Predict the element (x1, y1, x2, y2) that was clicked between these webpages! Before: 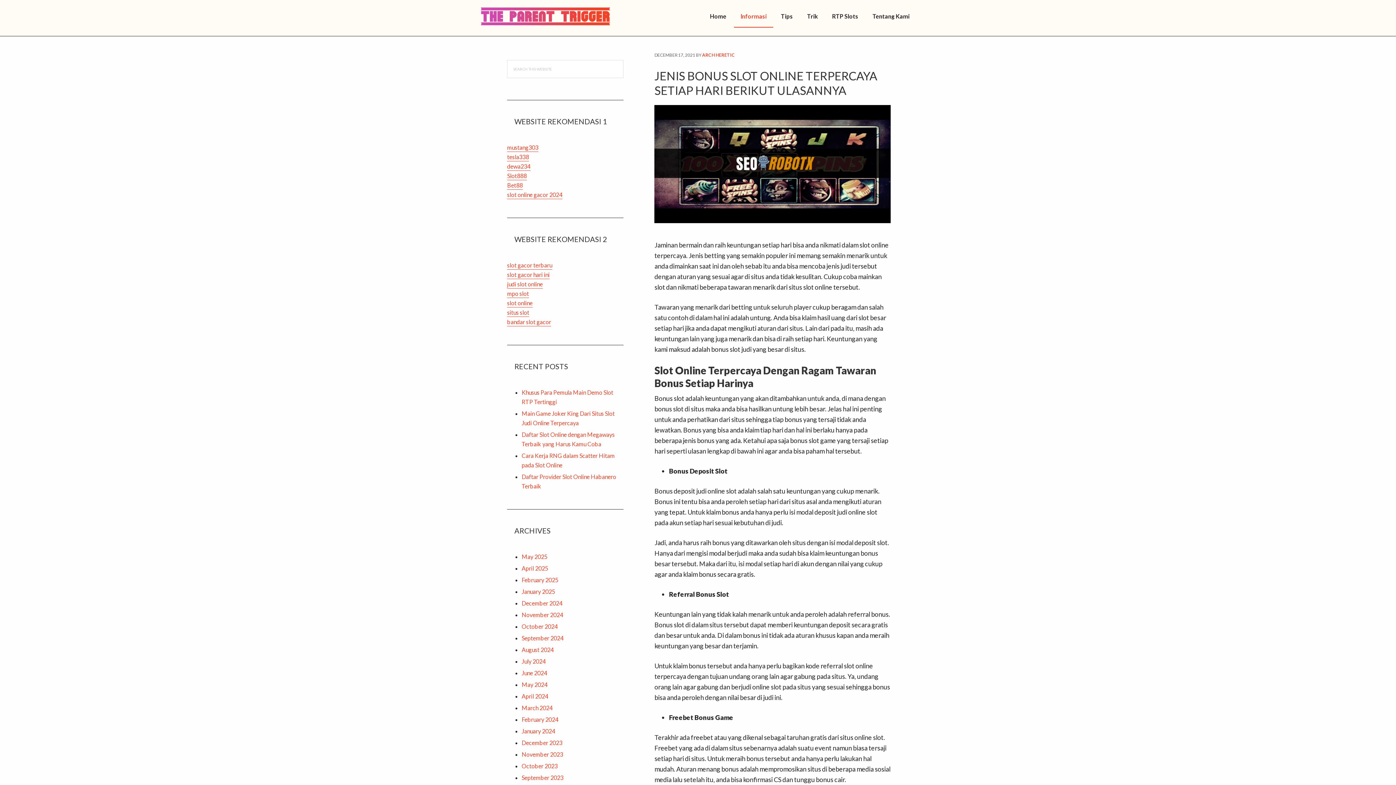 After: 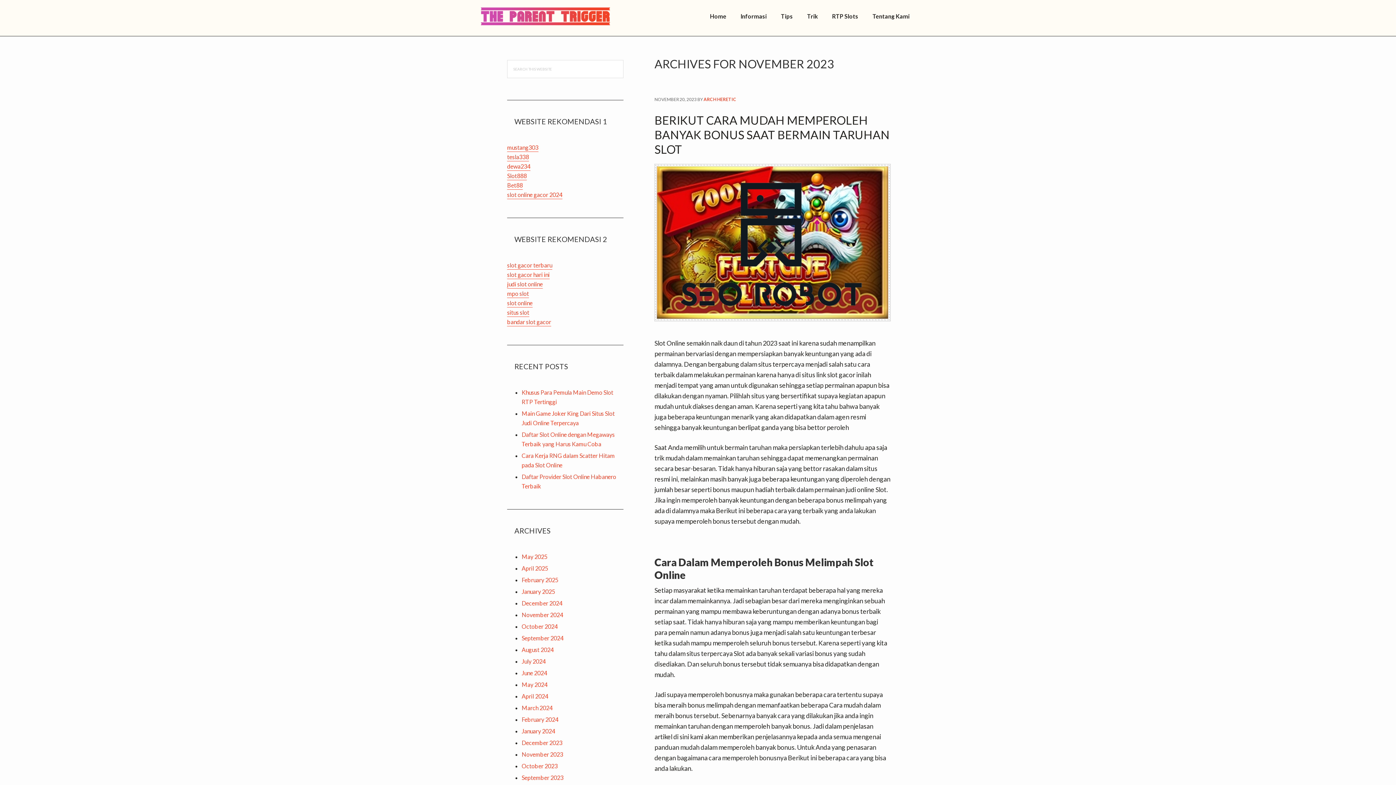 Action: label: November 2023 bbox: (521, 751, 563, 759)